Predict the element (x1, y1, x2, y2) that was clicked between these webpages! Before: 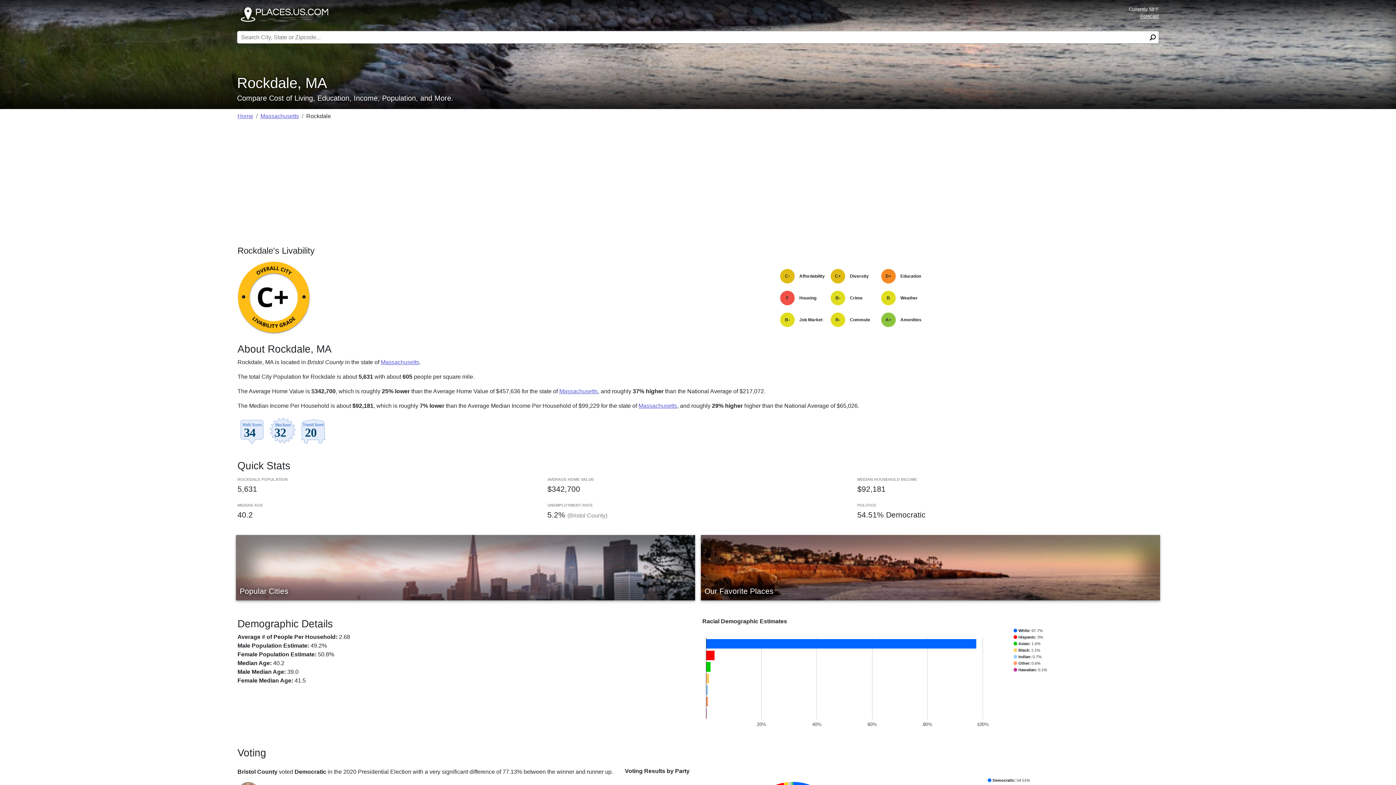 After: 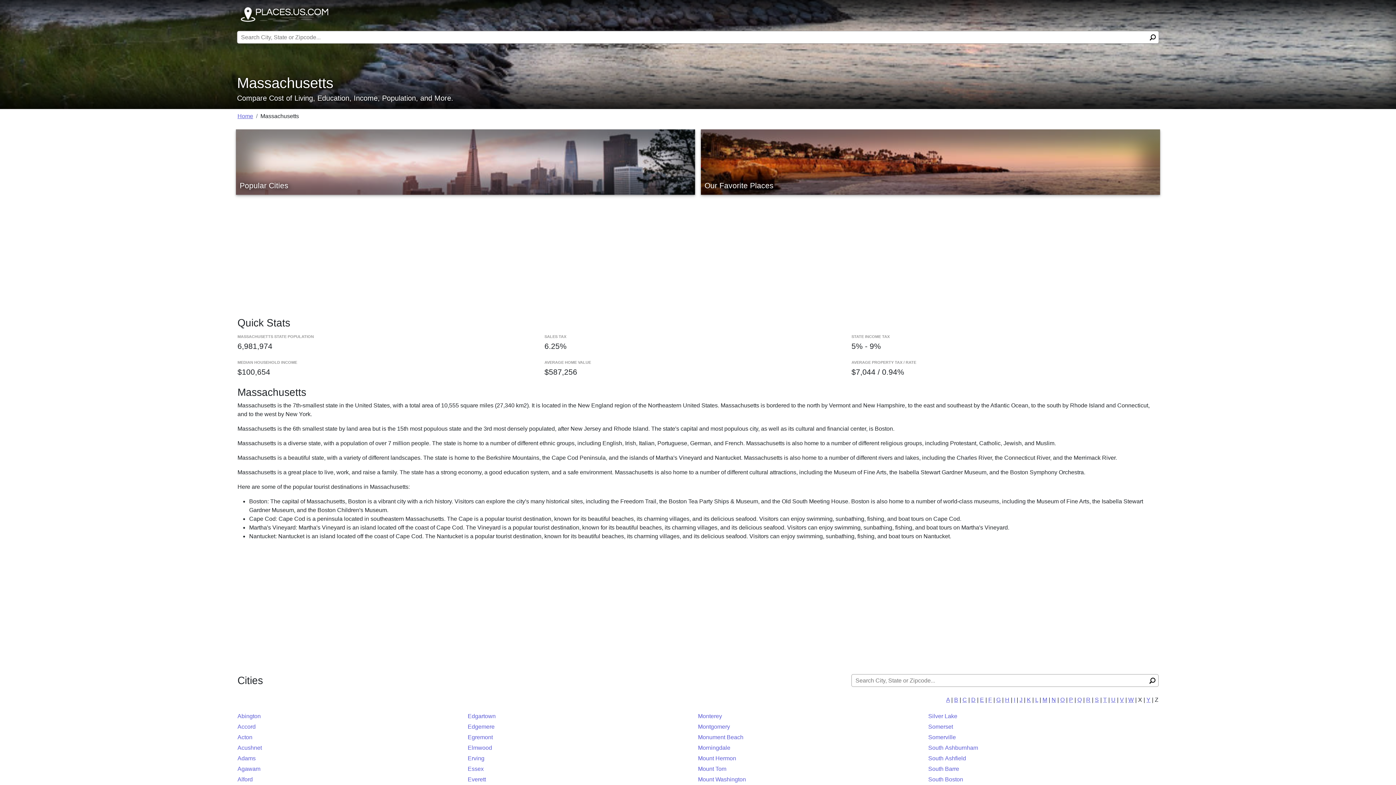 Action: bbox: (638, 402, 677, 409) label: Massachusetts